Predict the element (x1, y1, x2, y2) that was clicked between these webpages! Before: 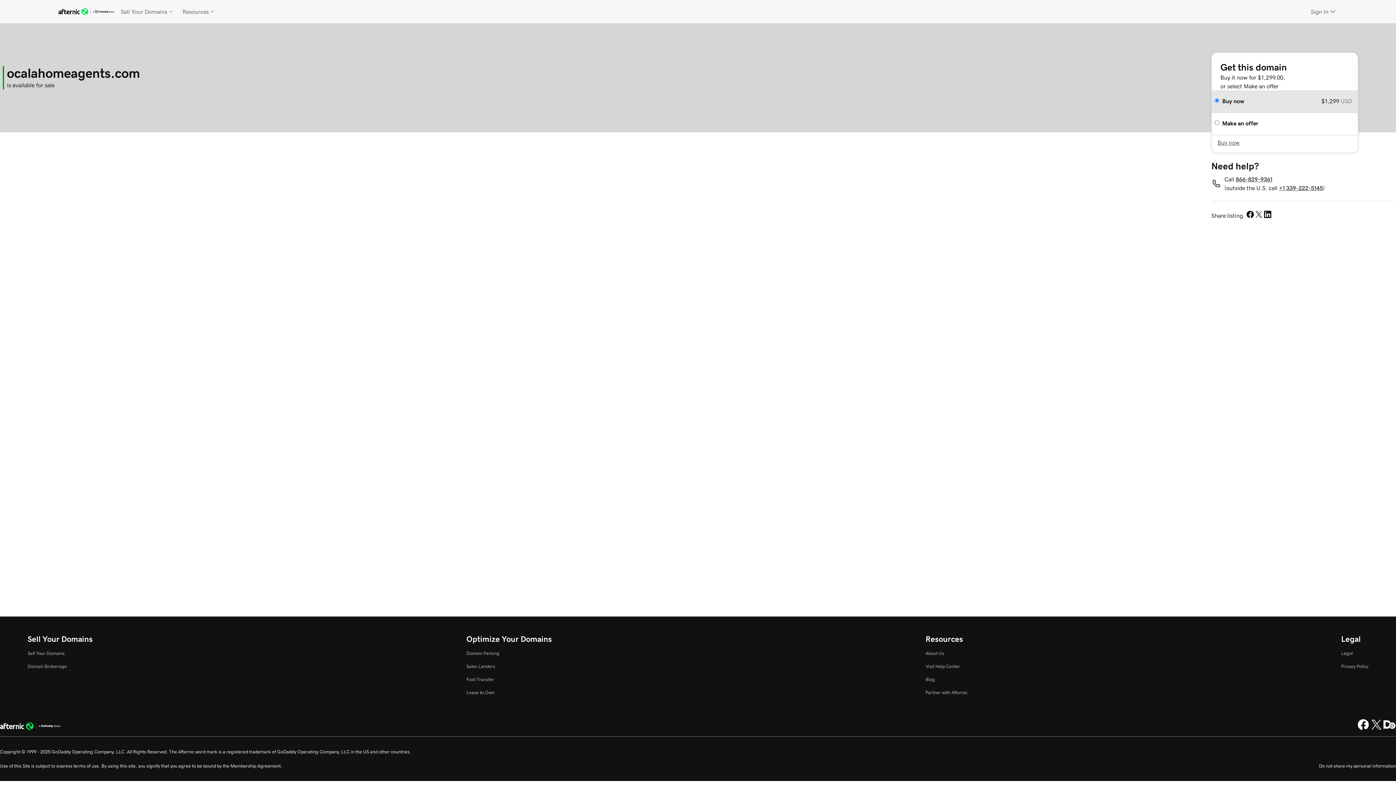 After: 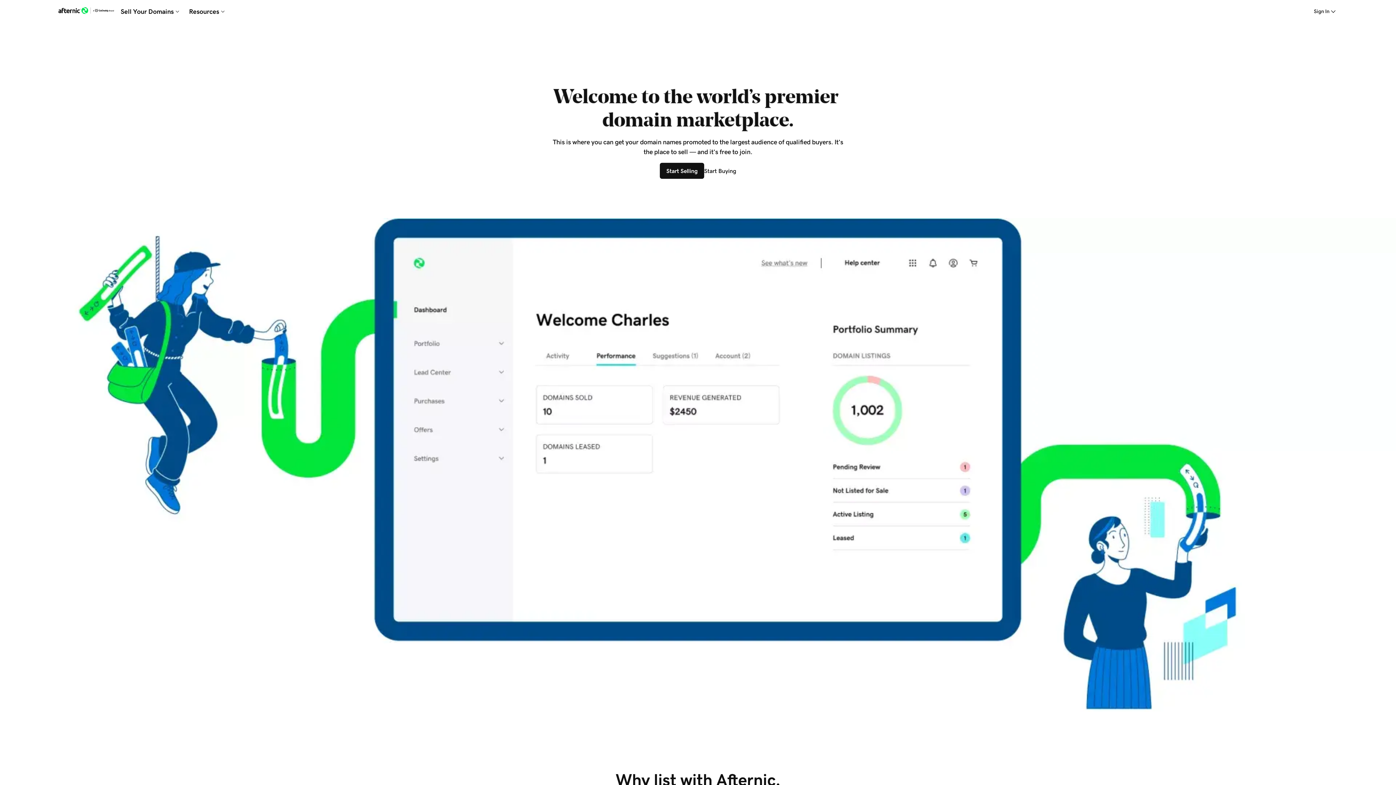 Action: bbox: (55, 5, 116, 17)